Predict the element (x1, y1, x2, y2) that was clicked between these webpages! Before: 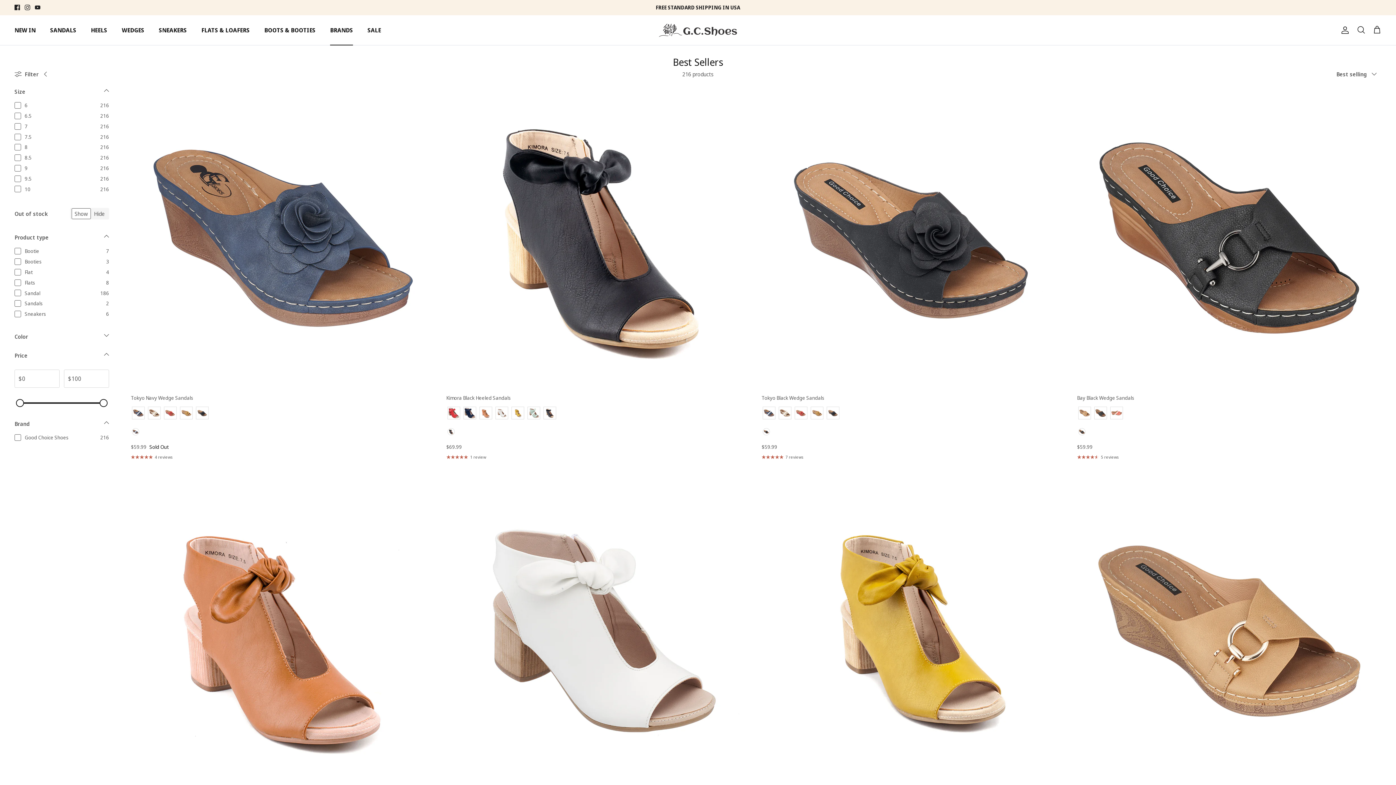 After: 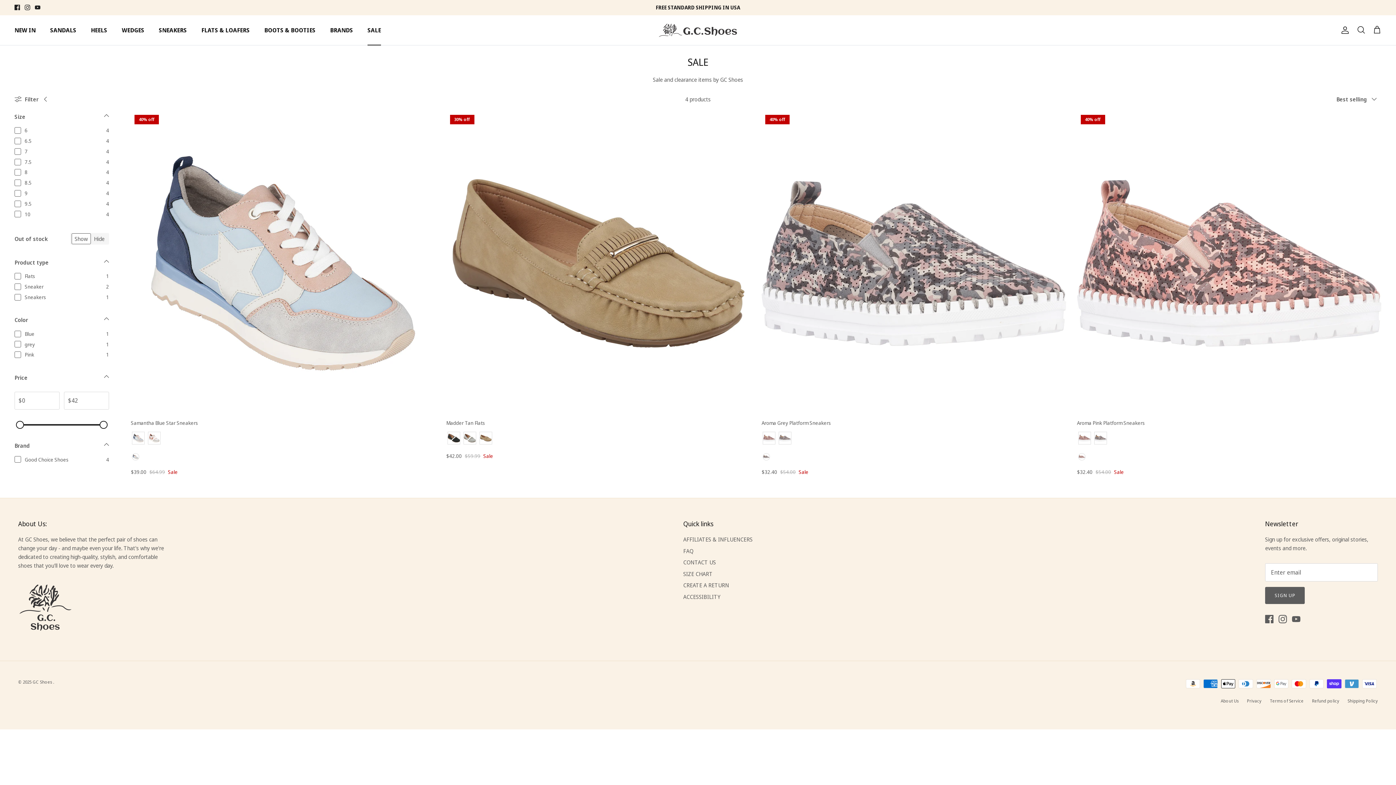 Action: label: SALE bbox: (361, 17, 387, 42)